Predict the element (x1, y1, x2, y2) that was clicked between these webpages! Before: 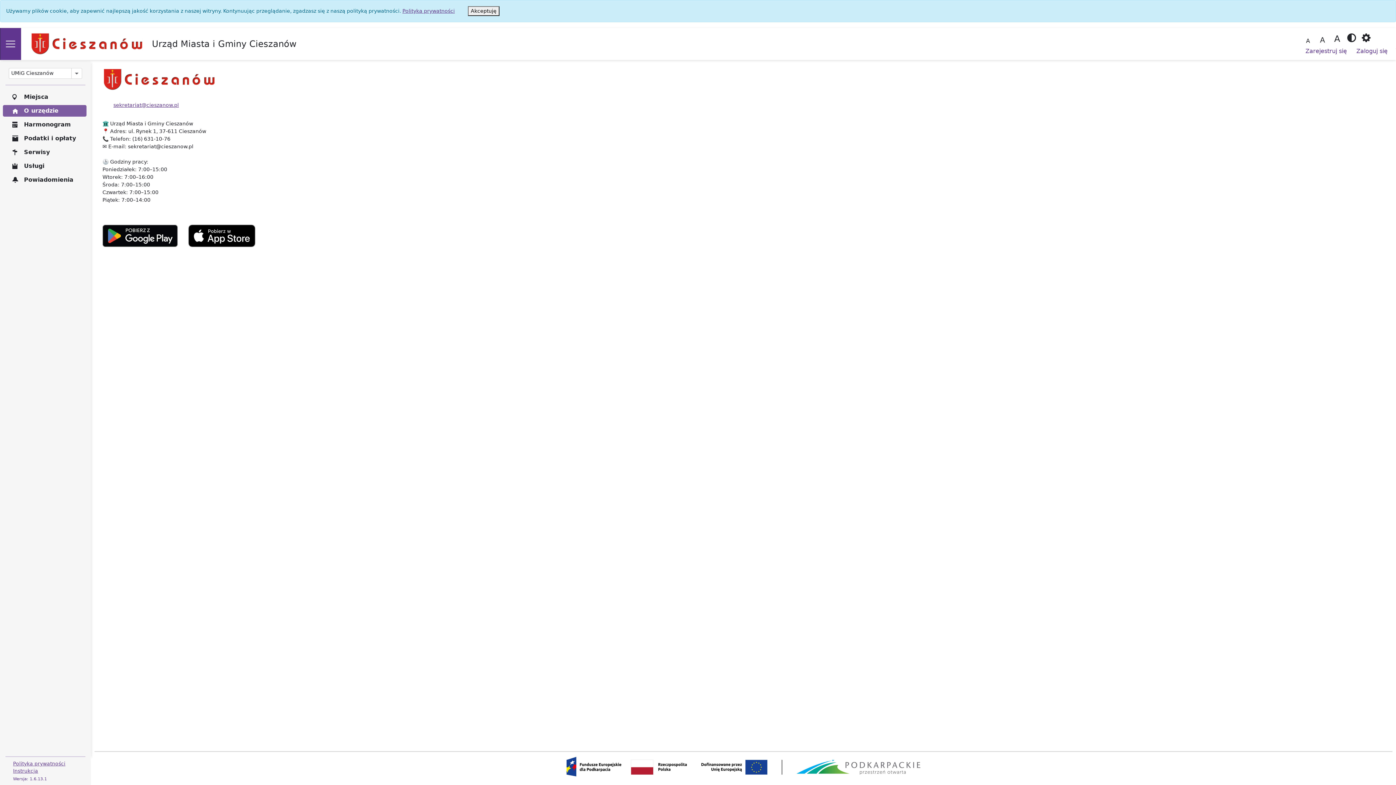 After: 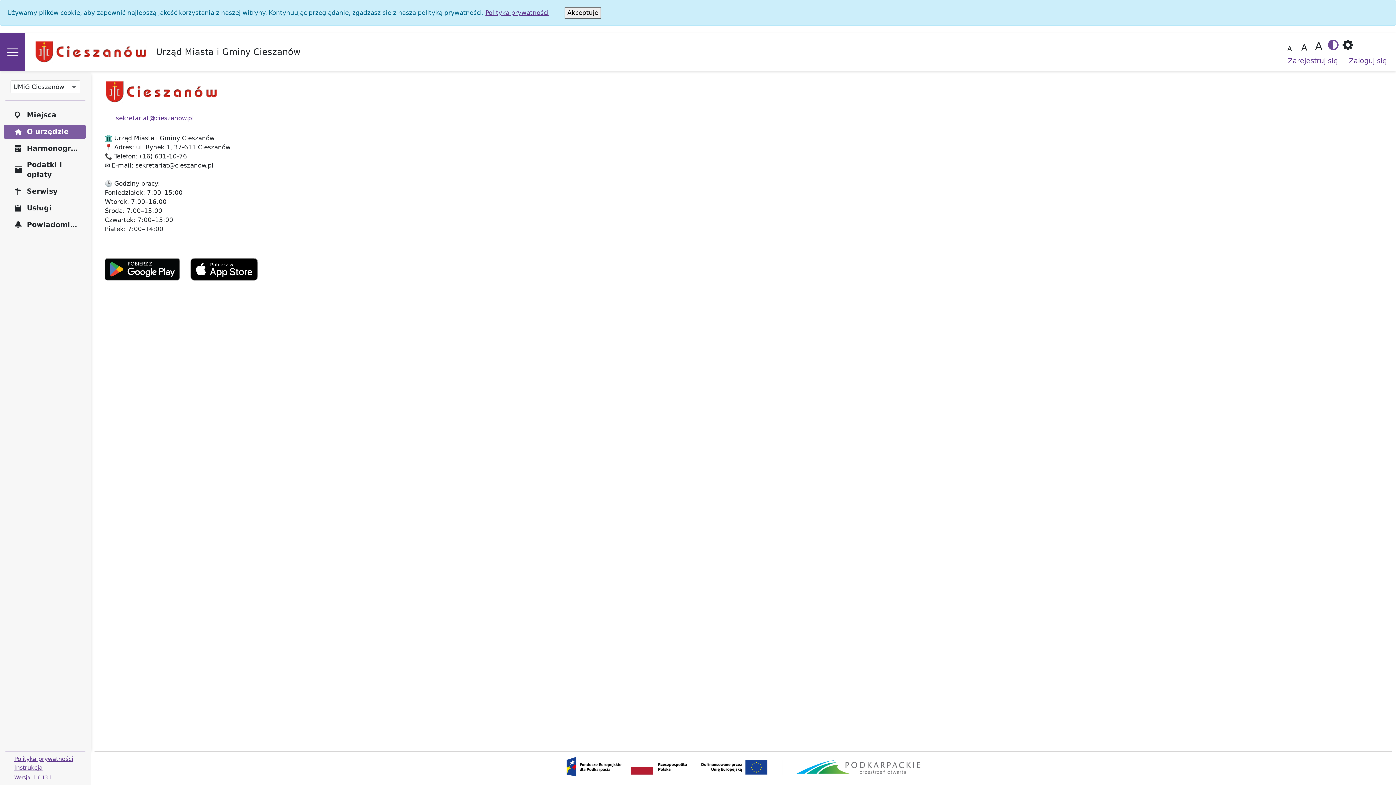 Action: label: A bbox: (1314, 31, 1331, 48)